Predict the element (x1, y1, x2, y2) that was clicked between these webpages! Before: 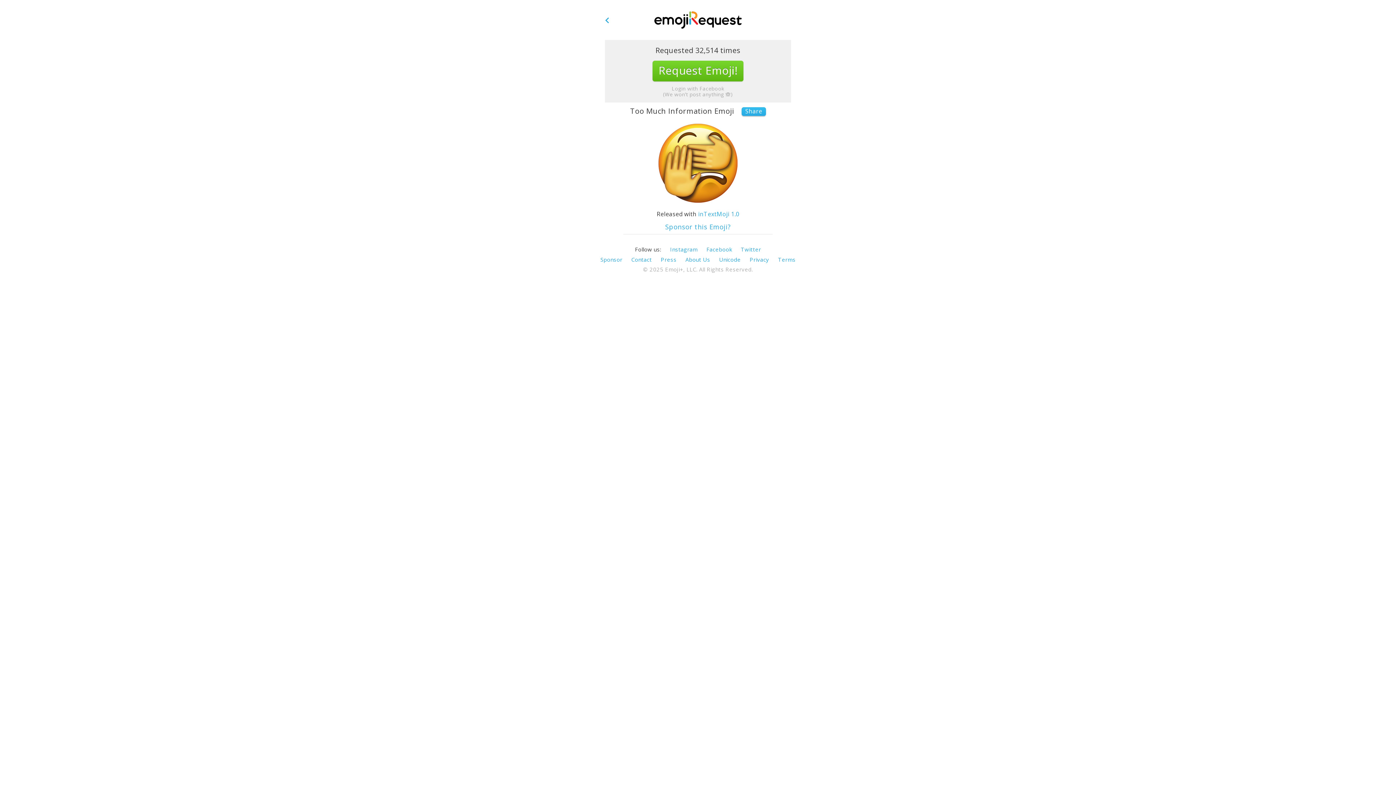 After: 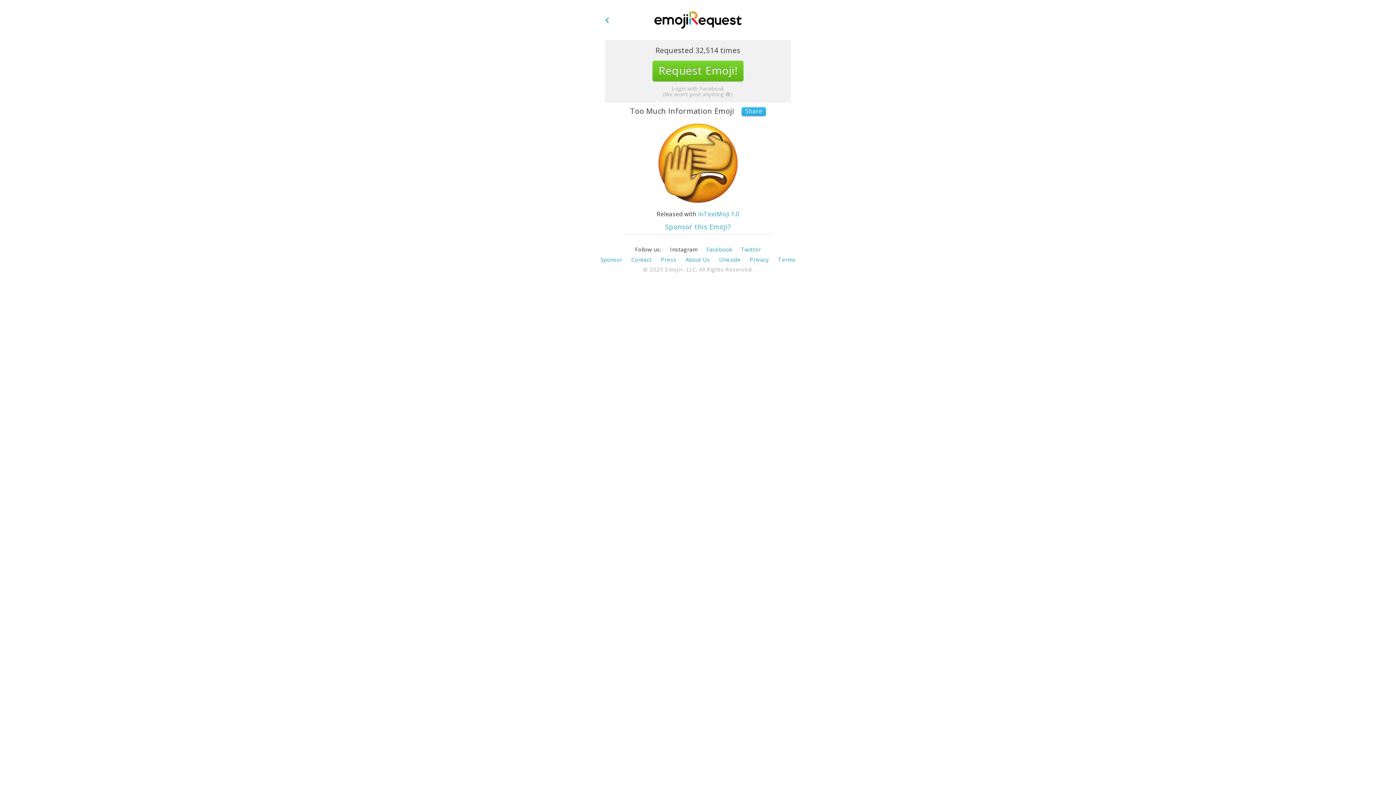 Action: bbox: (670, 245, 697, 253) label: Instagram